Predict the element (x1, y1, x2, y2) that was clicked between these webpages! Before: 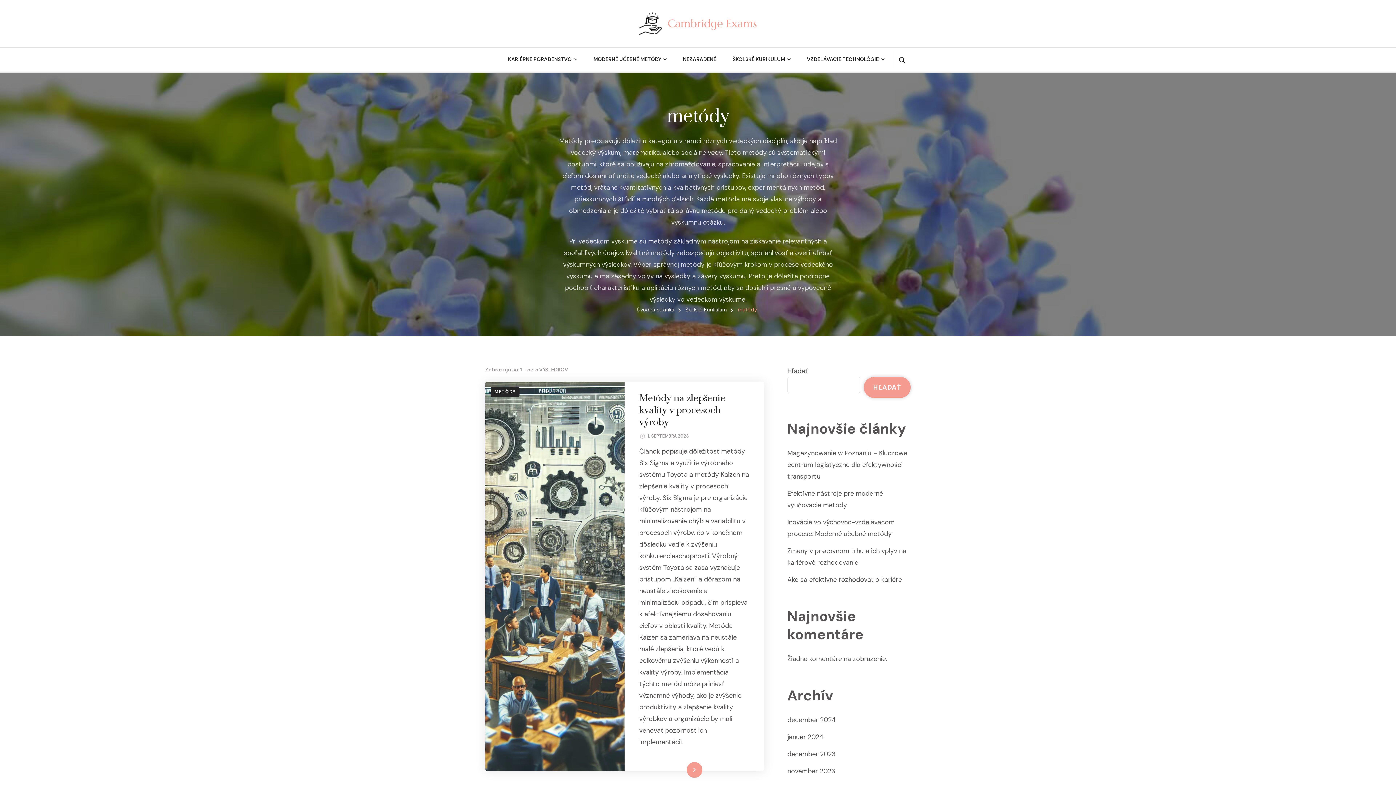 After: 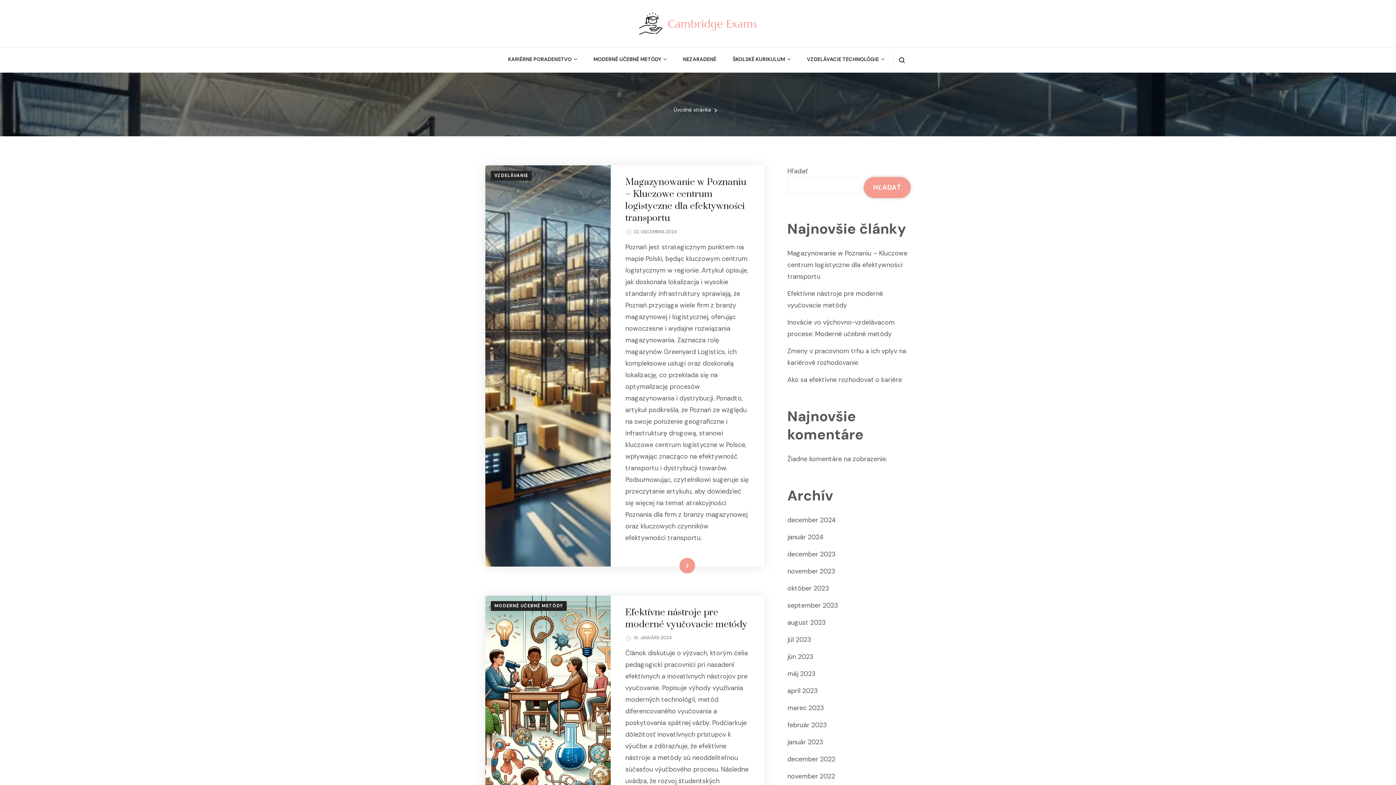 Action: bbox: (667, 16, 757, 30) label: Cambridge Exams